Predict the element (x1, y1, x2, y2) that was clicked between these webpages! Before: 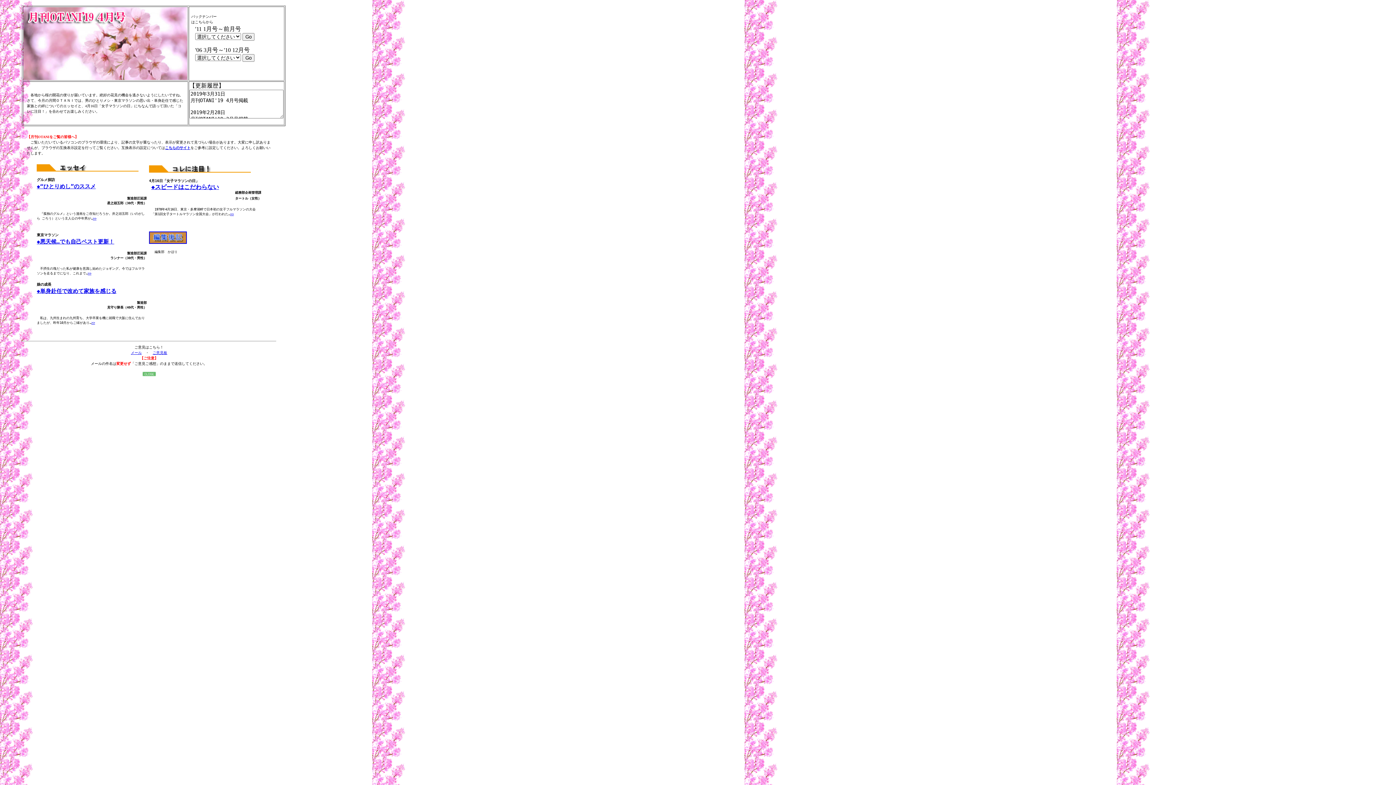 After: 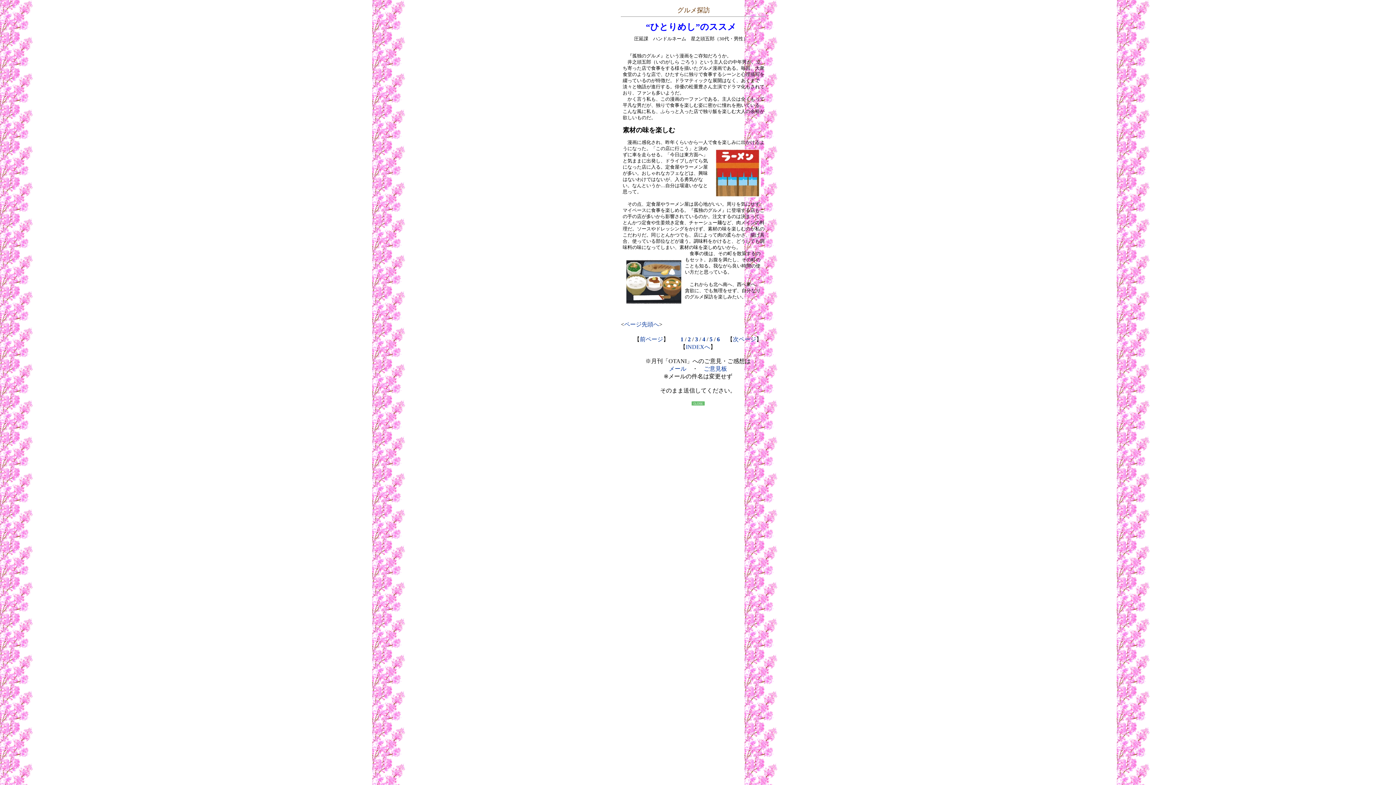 Action: bbox: (36, 183, 95, 189) label: ◆“ひとりめし”のススメ